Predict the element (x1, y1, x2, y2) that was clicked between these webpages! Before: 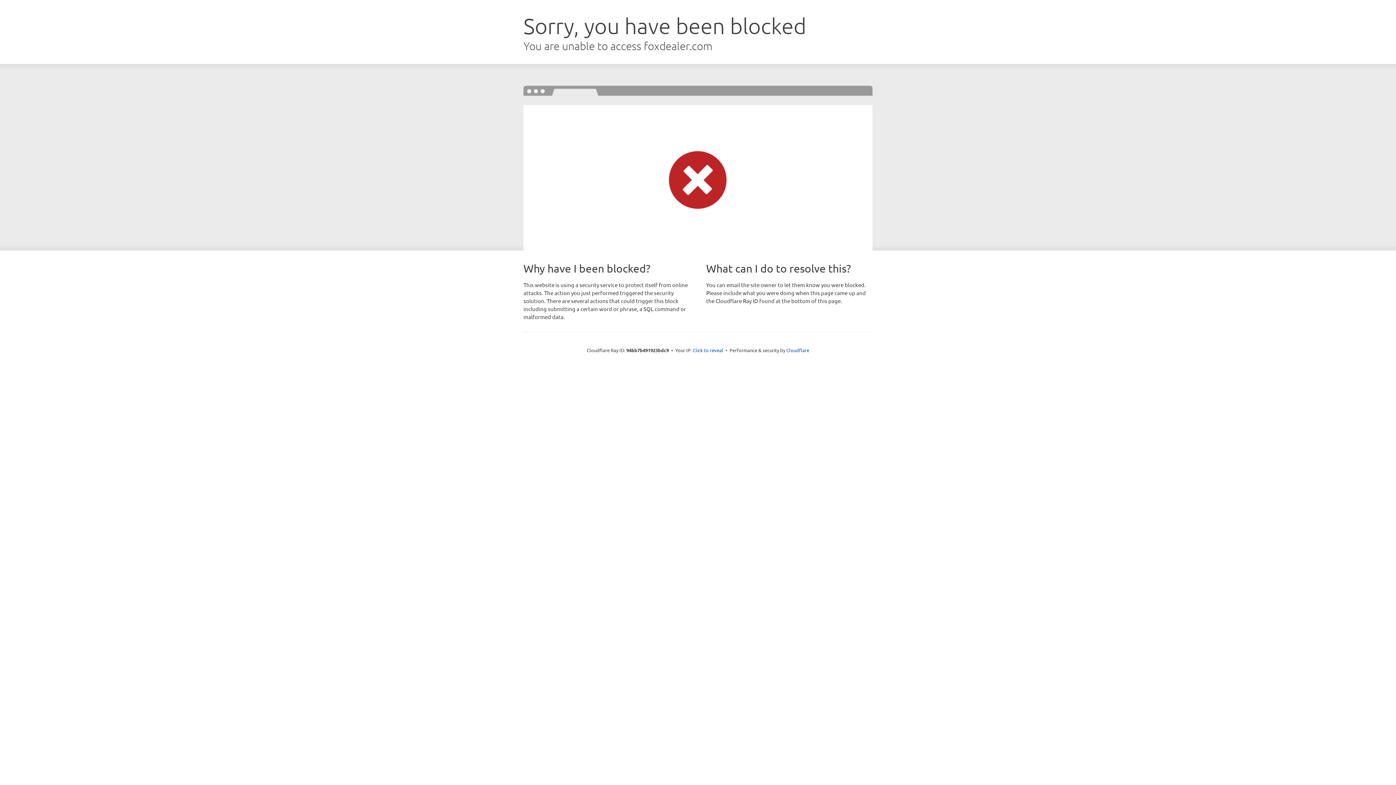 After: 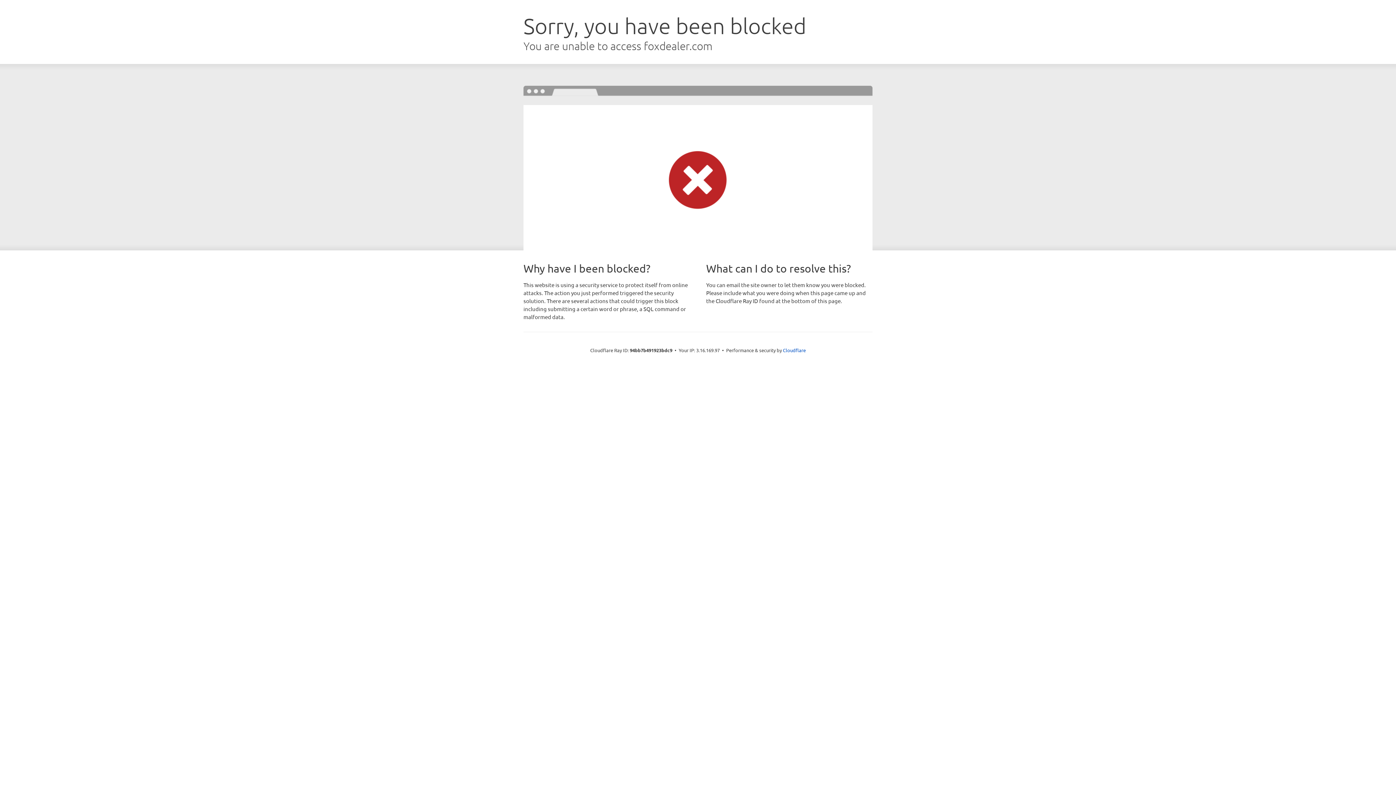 Action: label: Click to reveal bbox: (692, 346, 723, 353)